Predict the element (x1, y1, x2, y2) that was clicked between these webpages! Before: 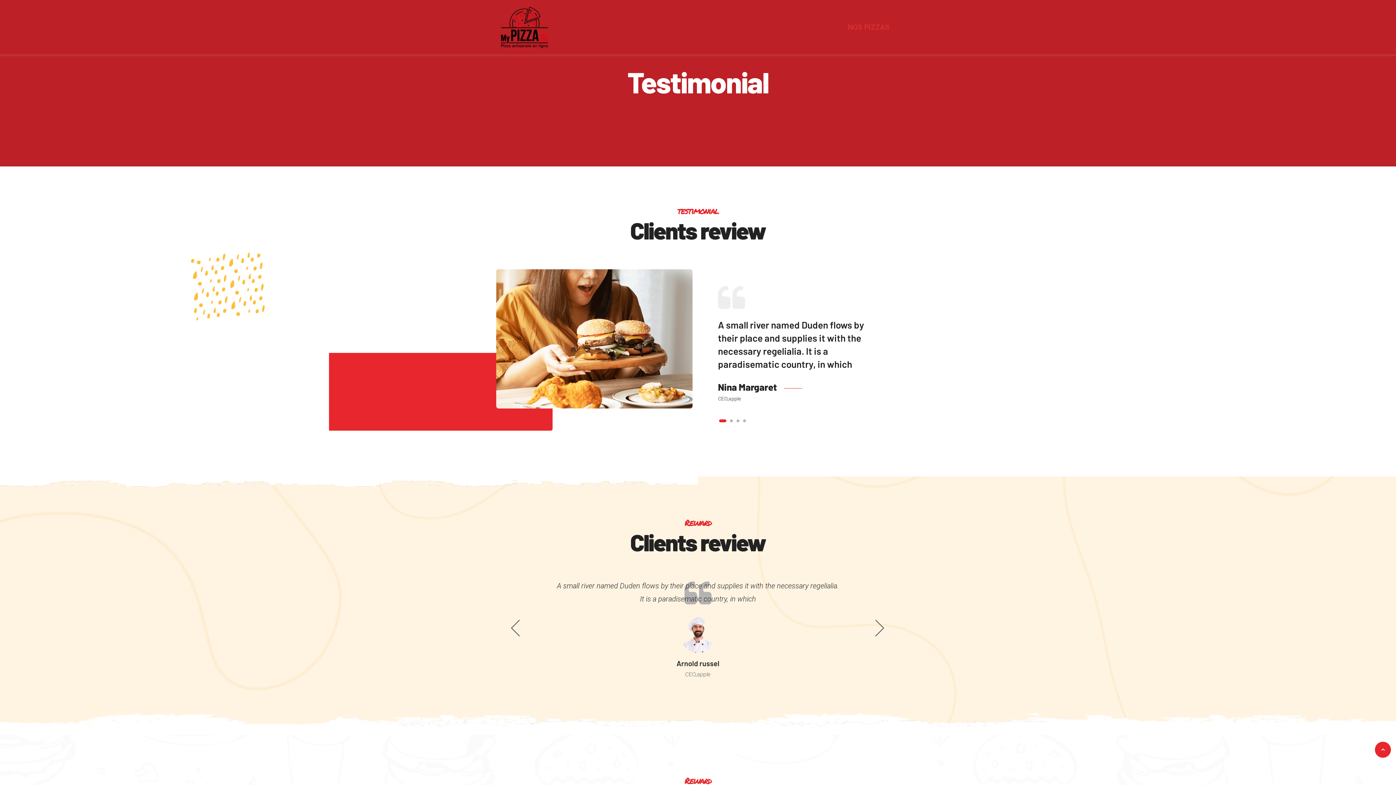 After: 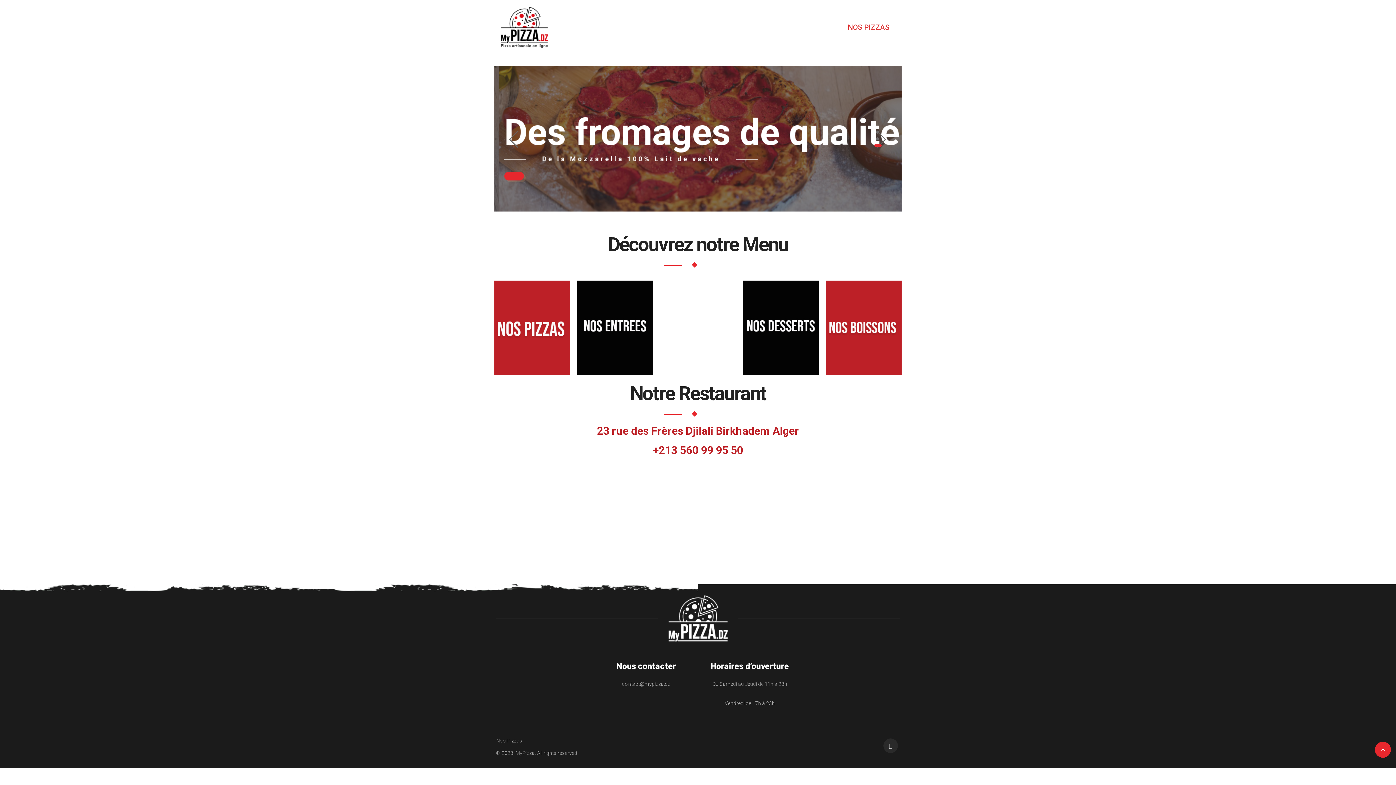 Action: bbox: (496, 5, 552, 49)